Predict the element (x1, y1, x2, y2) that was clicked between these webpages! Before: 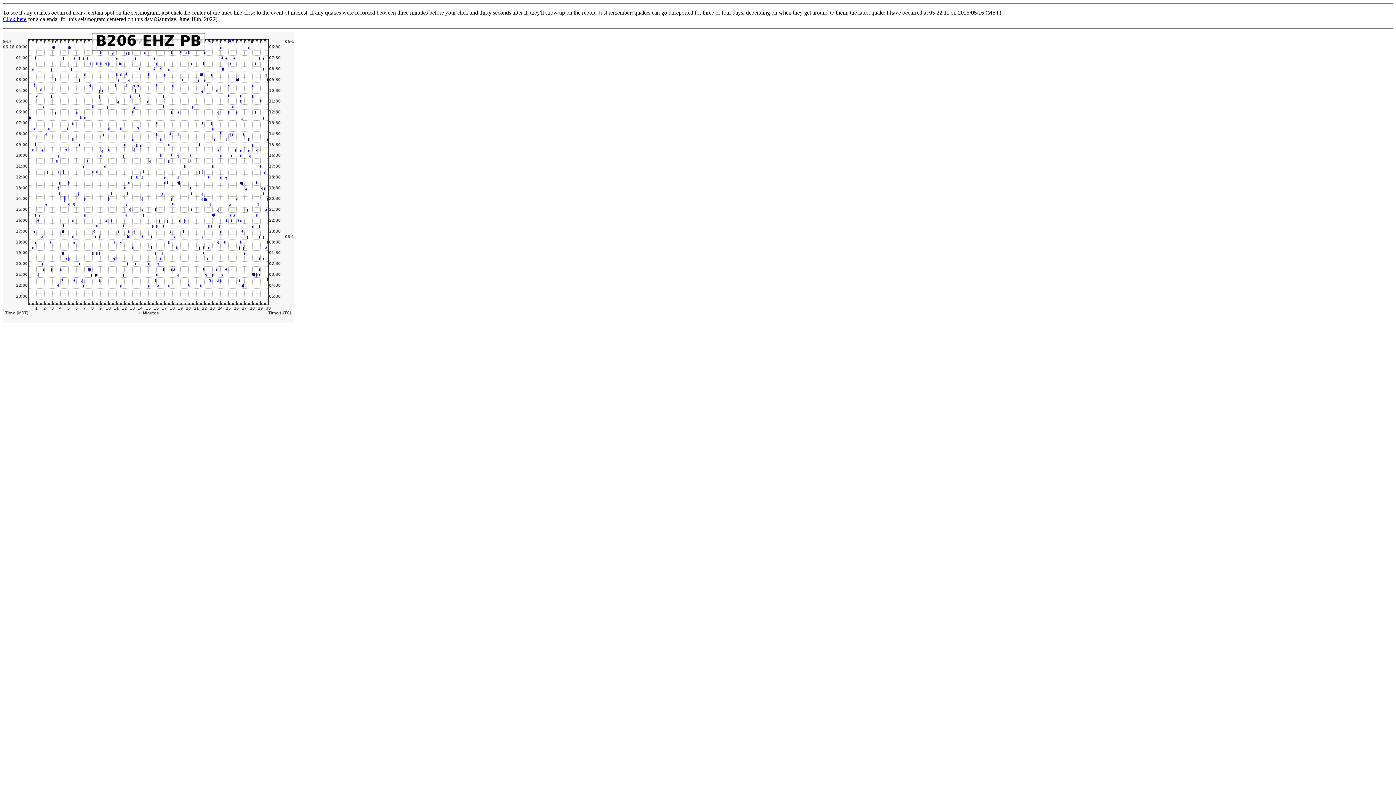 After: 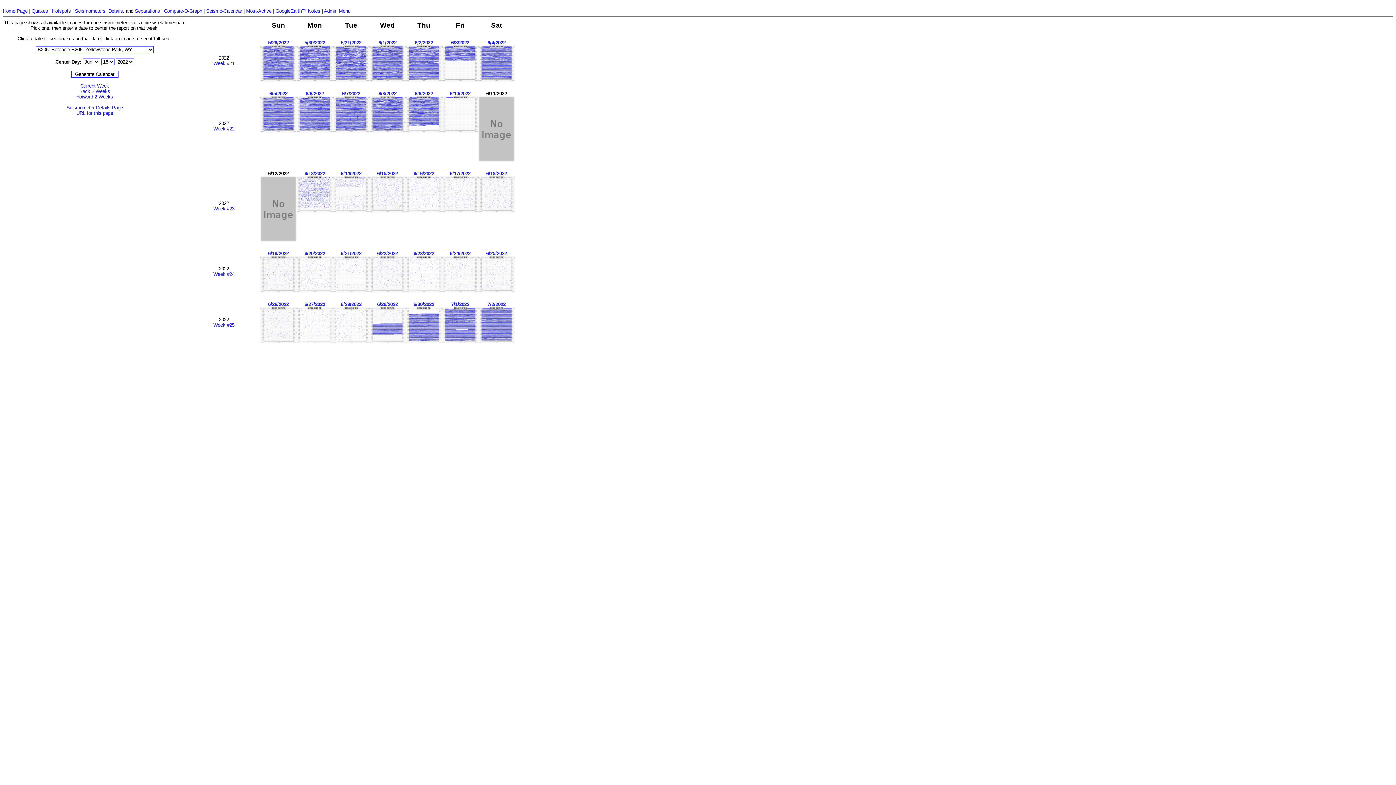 Action: label: Click here bbox: (2, 16, 26, 22)